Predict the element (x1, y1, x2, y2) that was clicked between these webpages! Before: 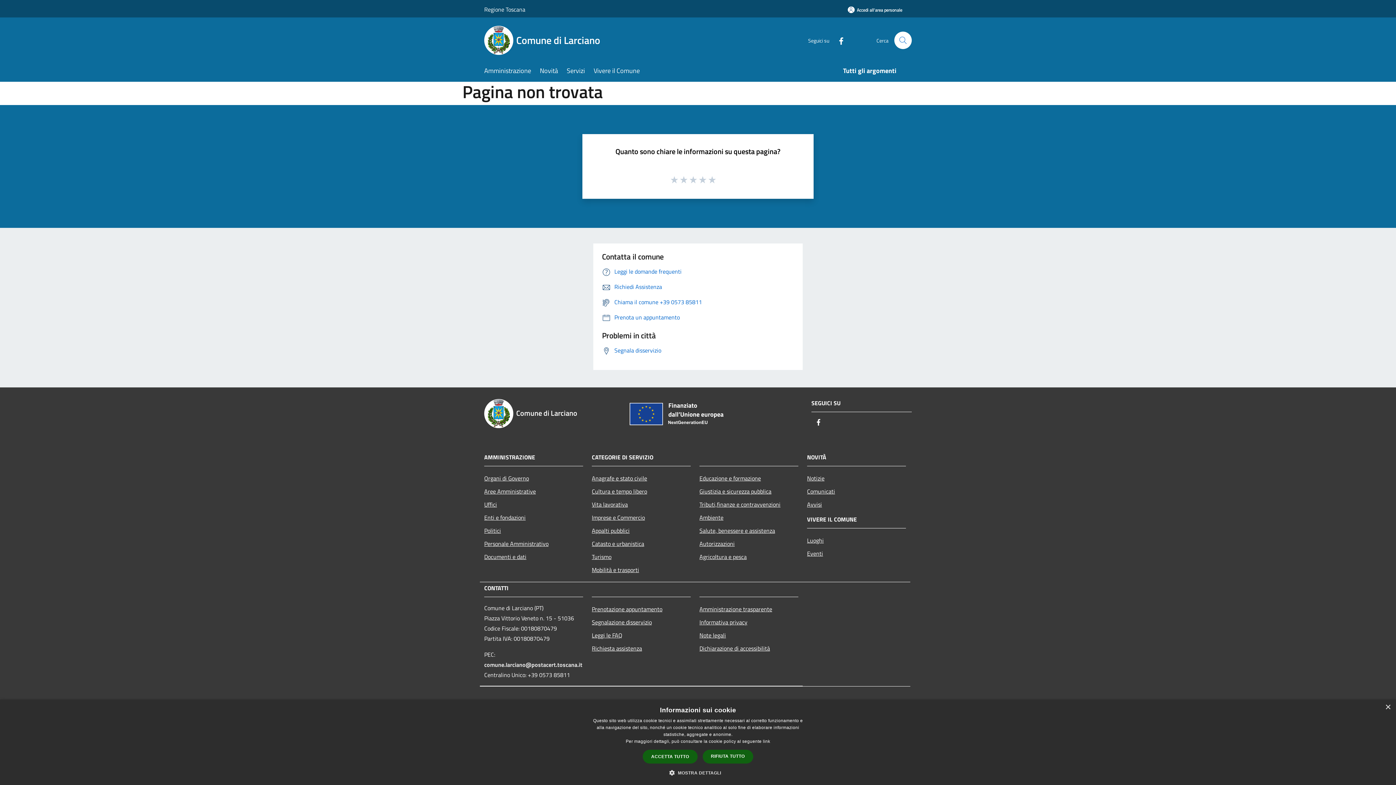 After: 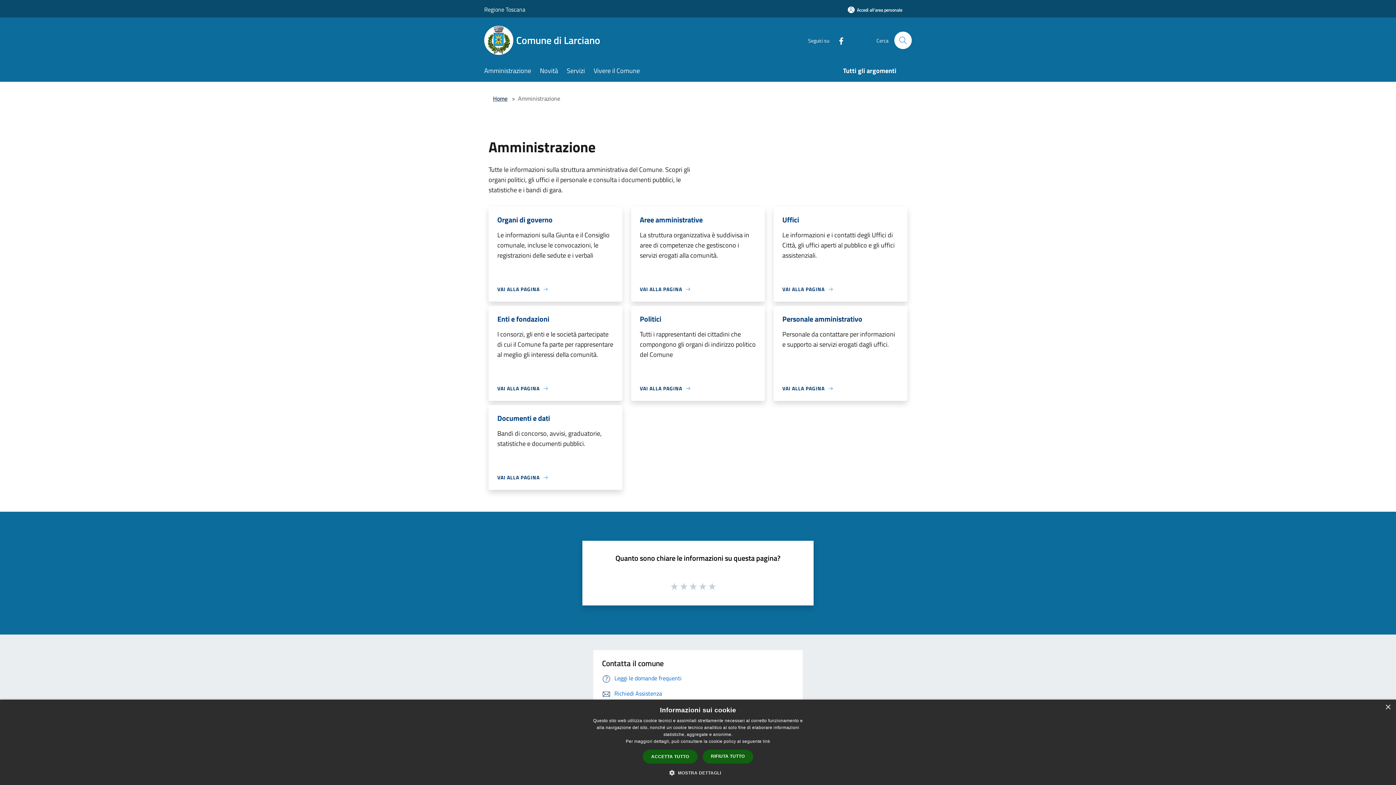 Action: bbox: (484, 61, 540, 81) label: Amministrazione